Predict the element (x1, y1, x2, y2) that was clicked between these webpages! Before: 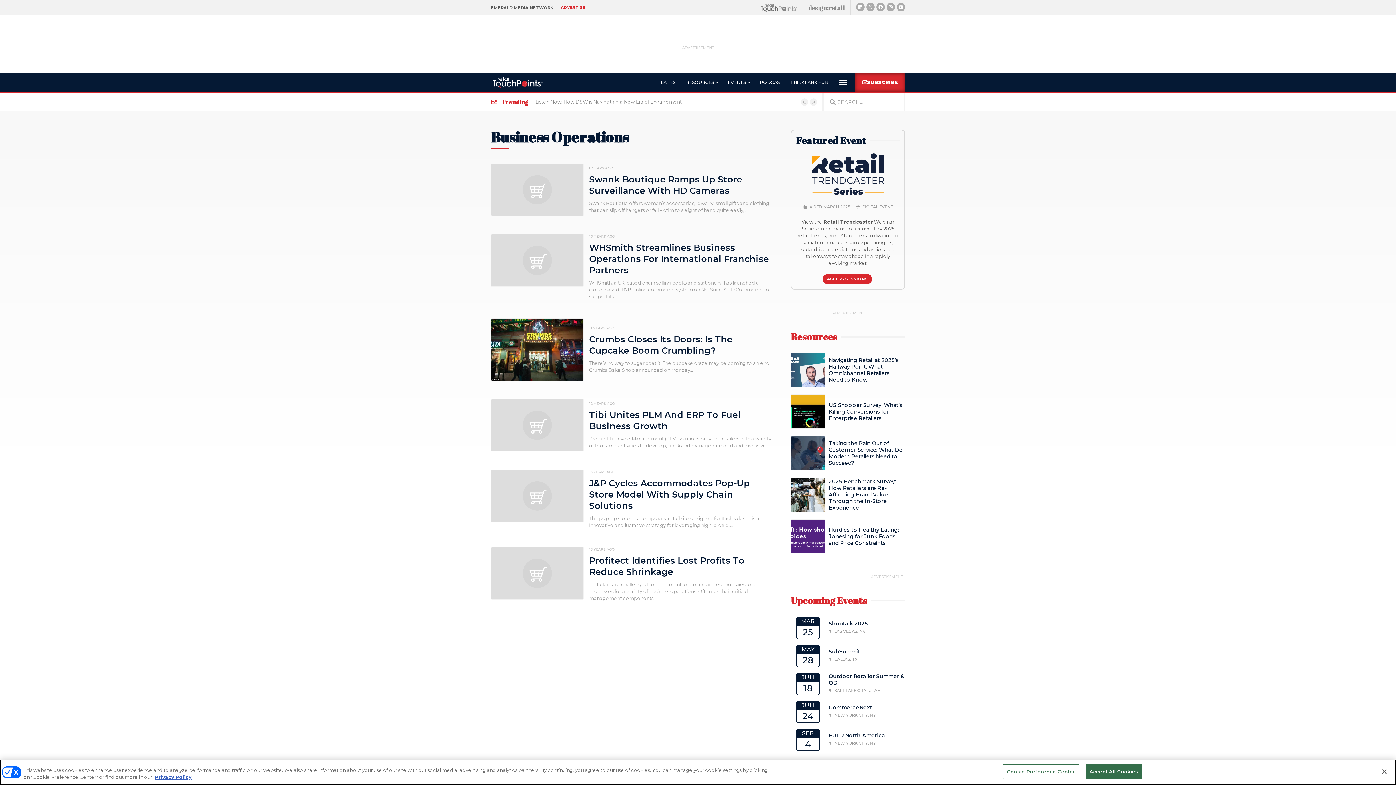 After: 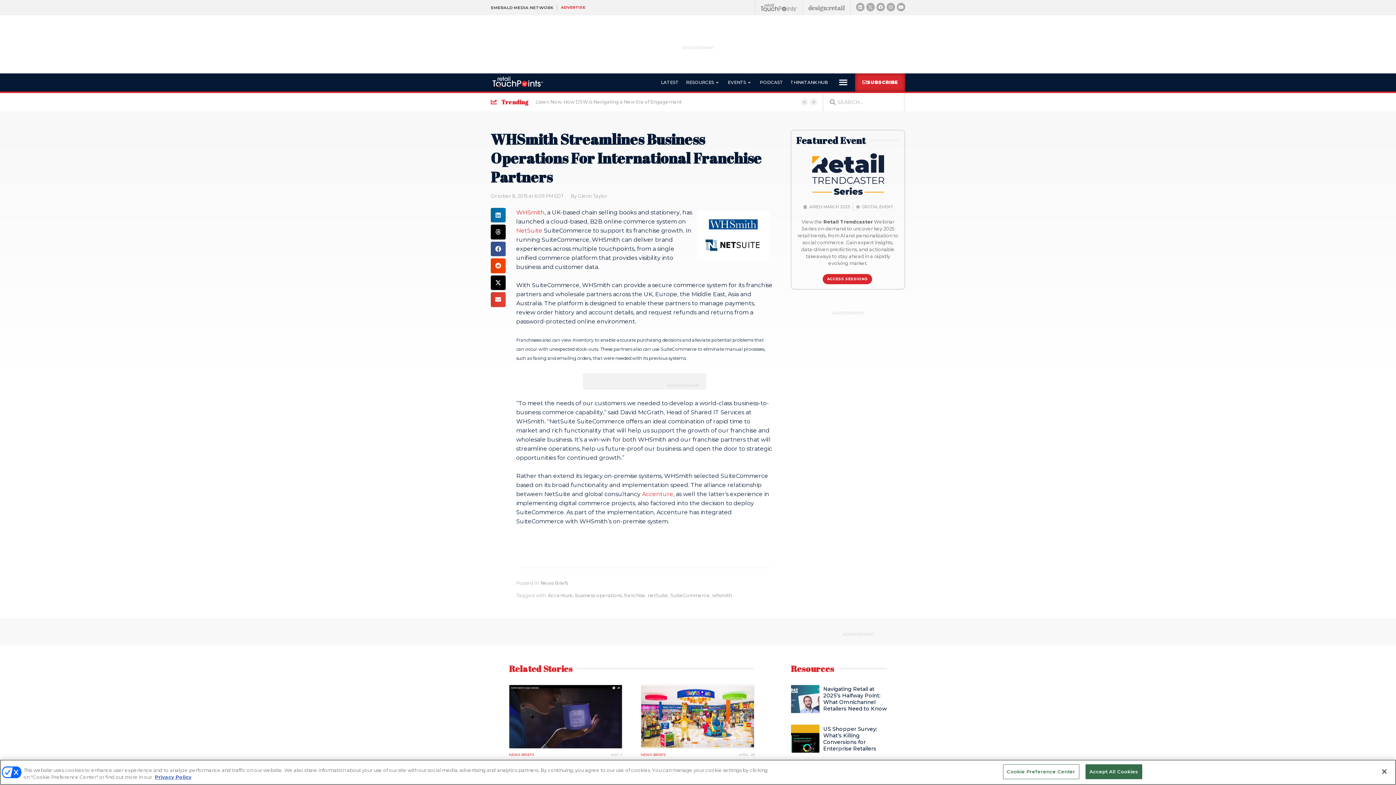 Action: bbox: (490, 234, 583, 286)